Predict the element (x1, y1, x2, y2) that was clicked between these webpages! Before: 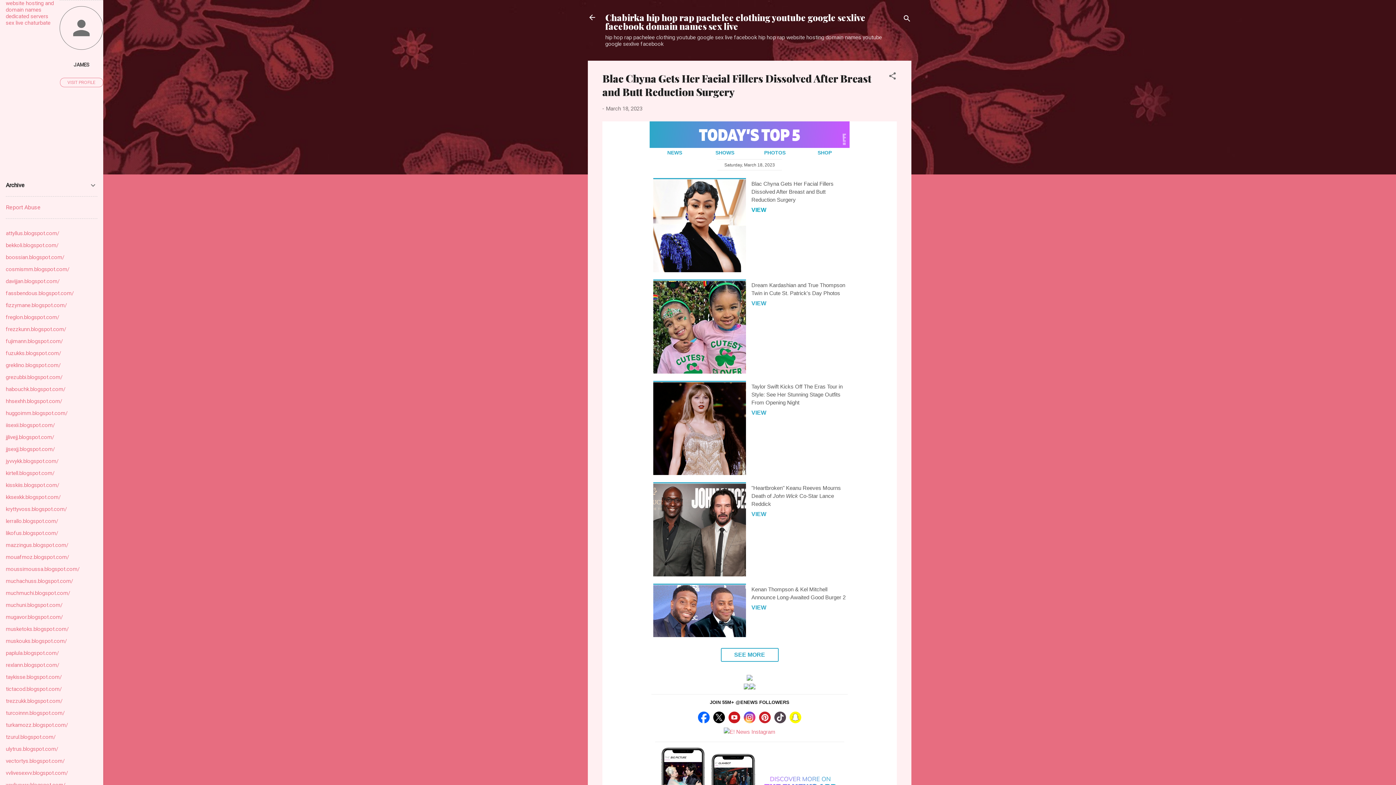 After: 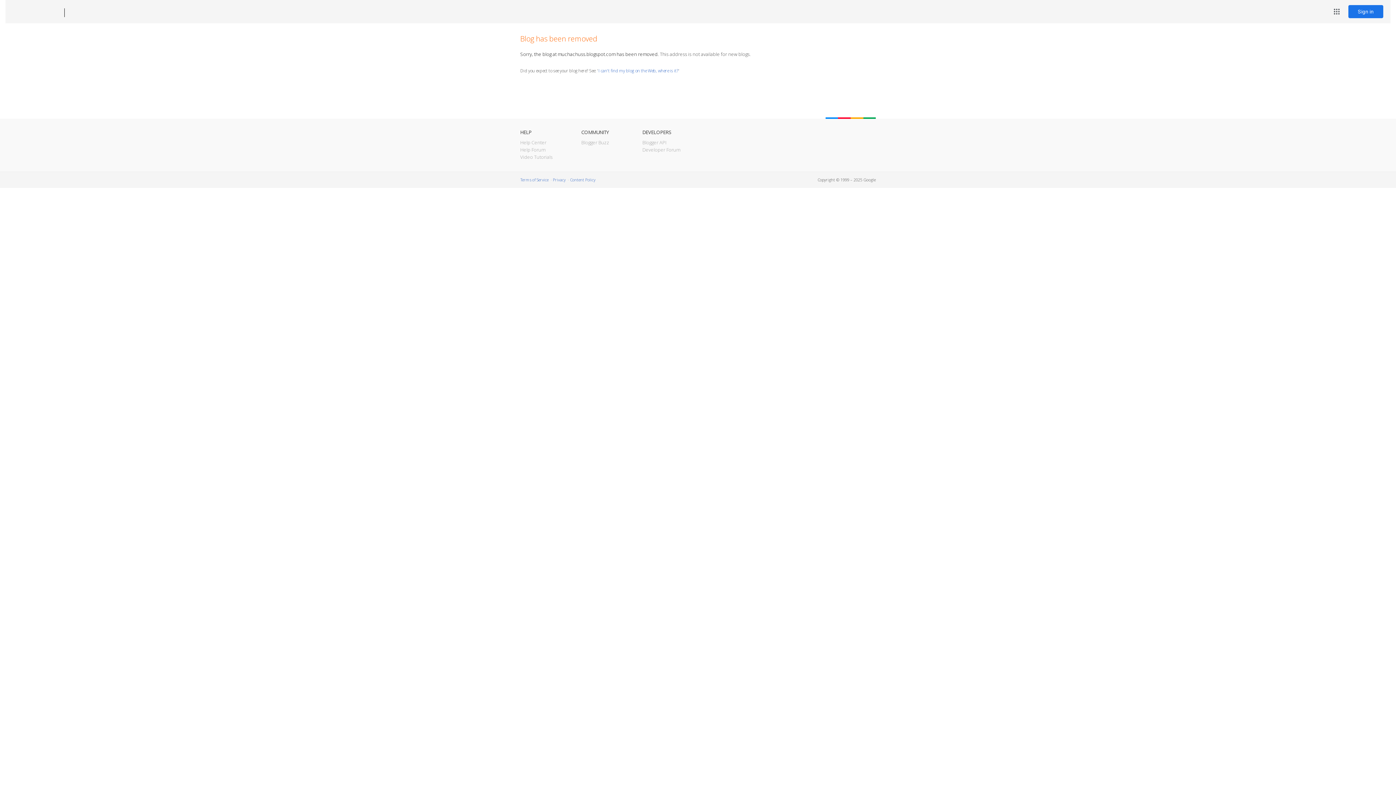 Action: bbox: (5, 578, 73, 584) label: muchachuss.blogspot.com/